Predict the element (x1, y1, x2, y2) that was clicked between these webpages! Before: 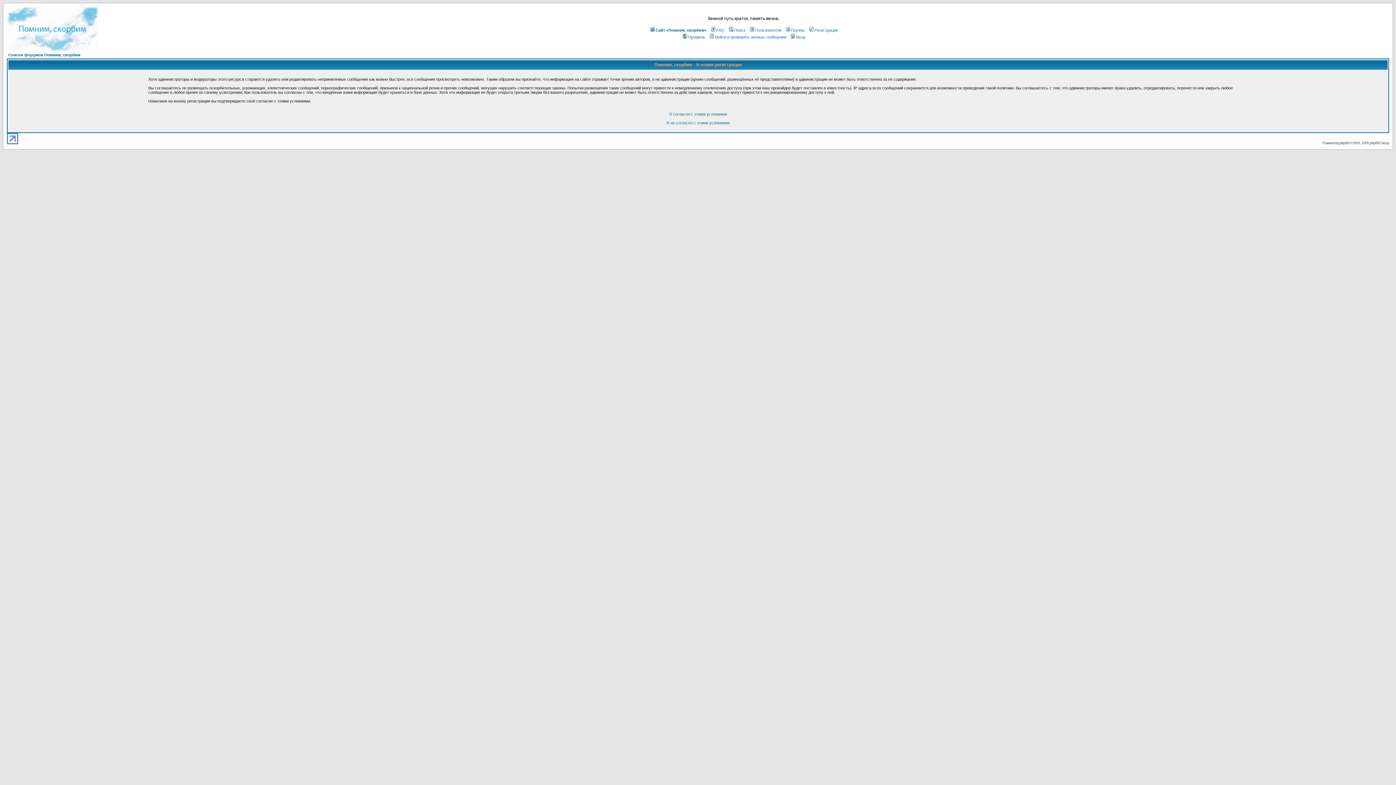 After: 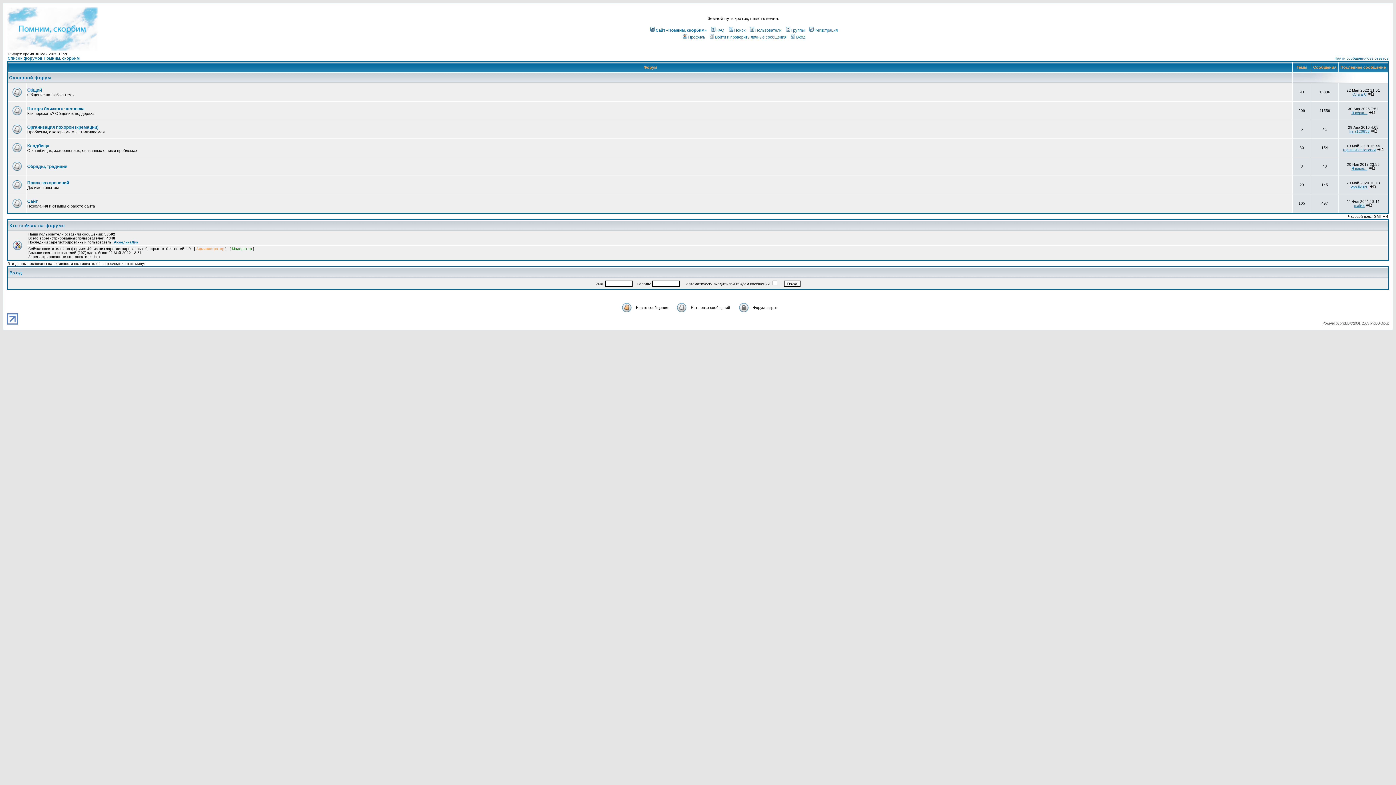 Action: label: Я не согласен с этими условиями bbox: (666, 120, 729, 125)